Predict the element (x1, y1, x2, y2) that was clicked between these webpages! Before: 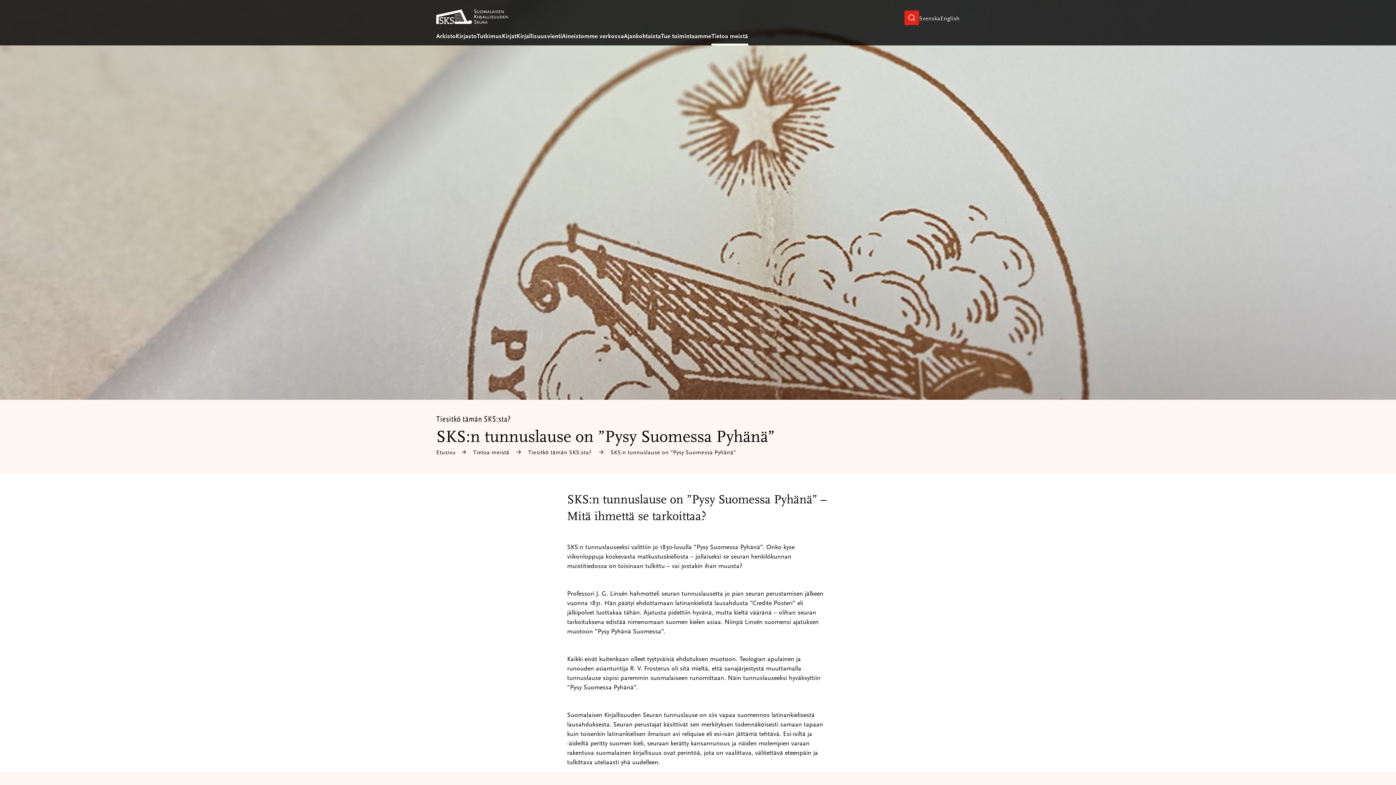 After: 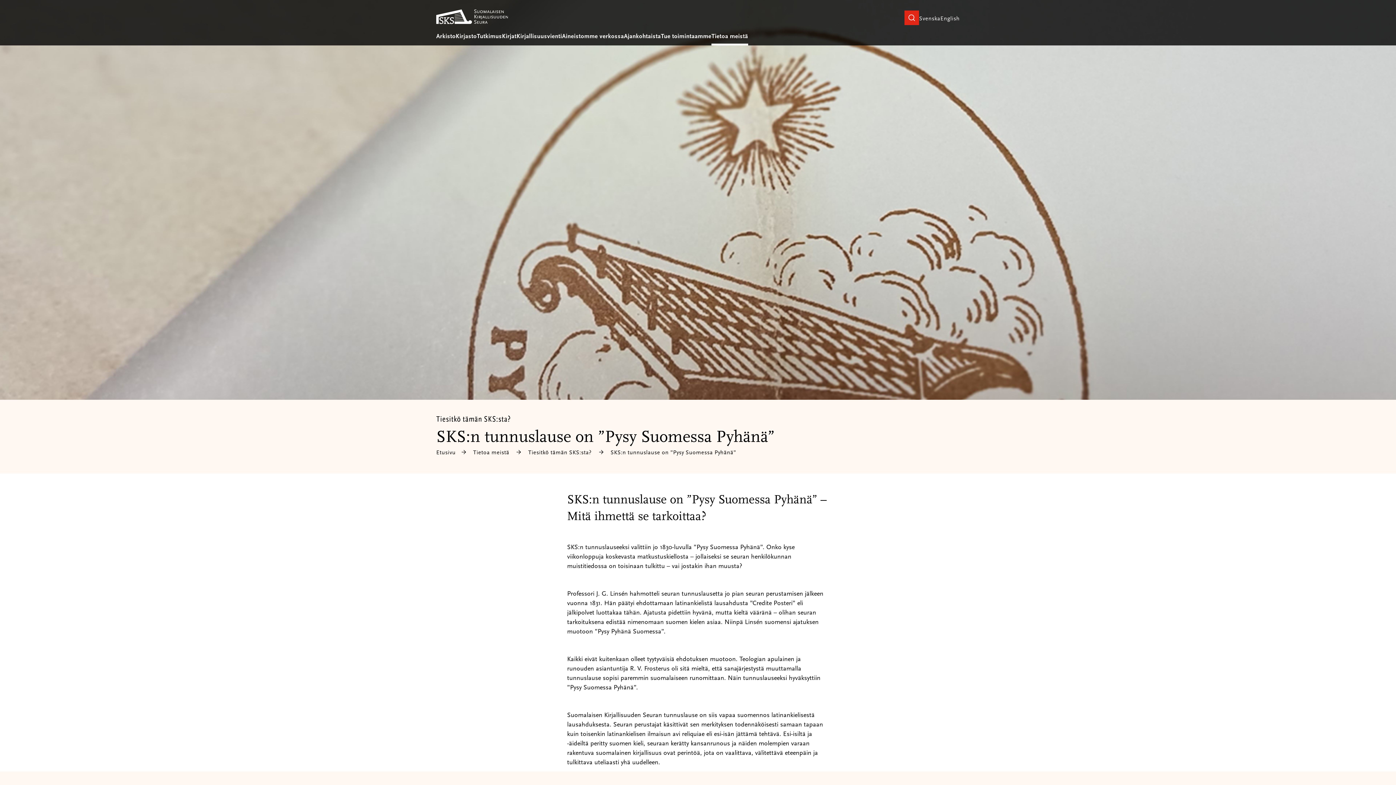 Action: bbox: (607, 449, 739, 456) label: SKS:n tunnuslause on ”Pysy Suomessa Pyhänä”